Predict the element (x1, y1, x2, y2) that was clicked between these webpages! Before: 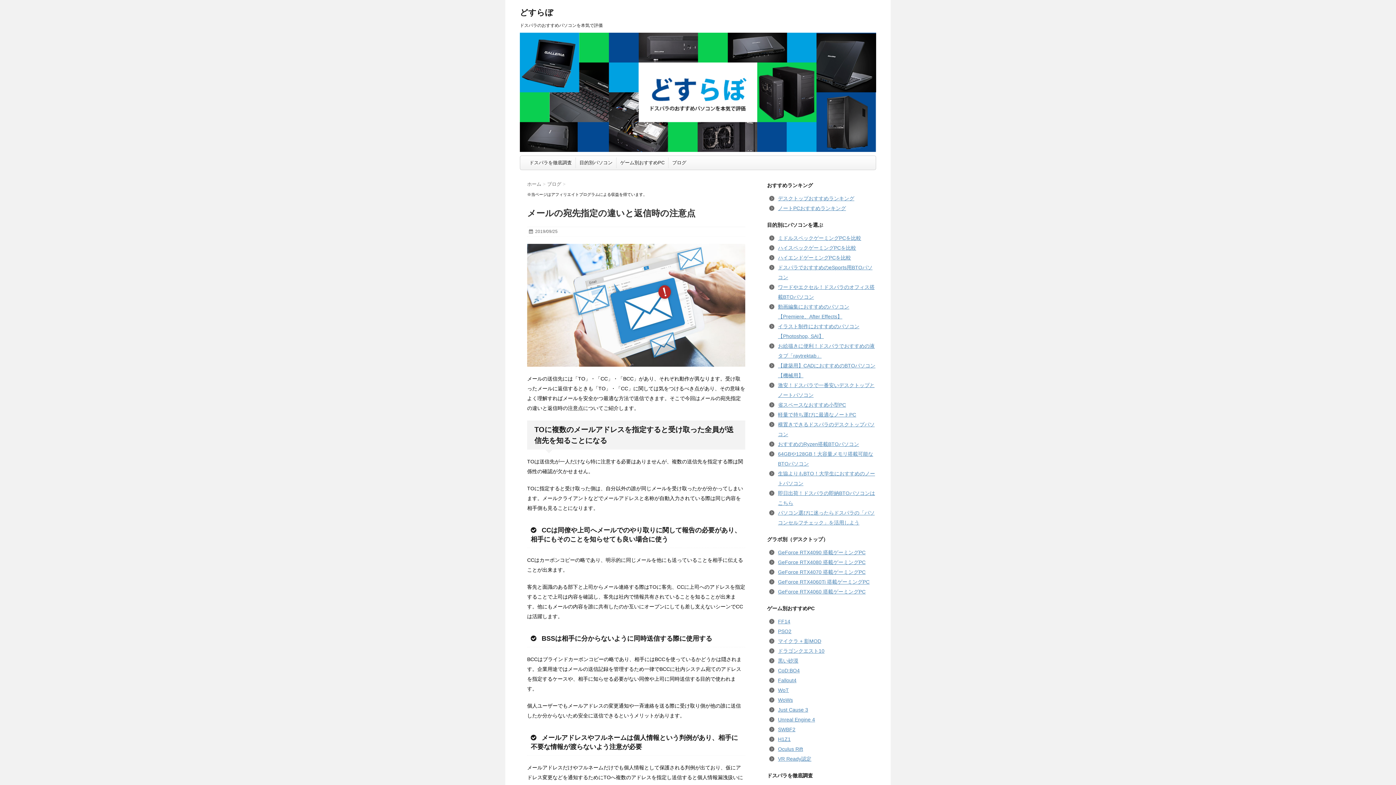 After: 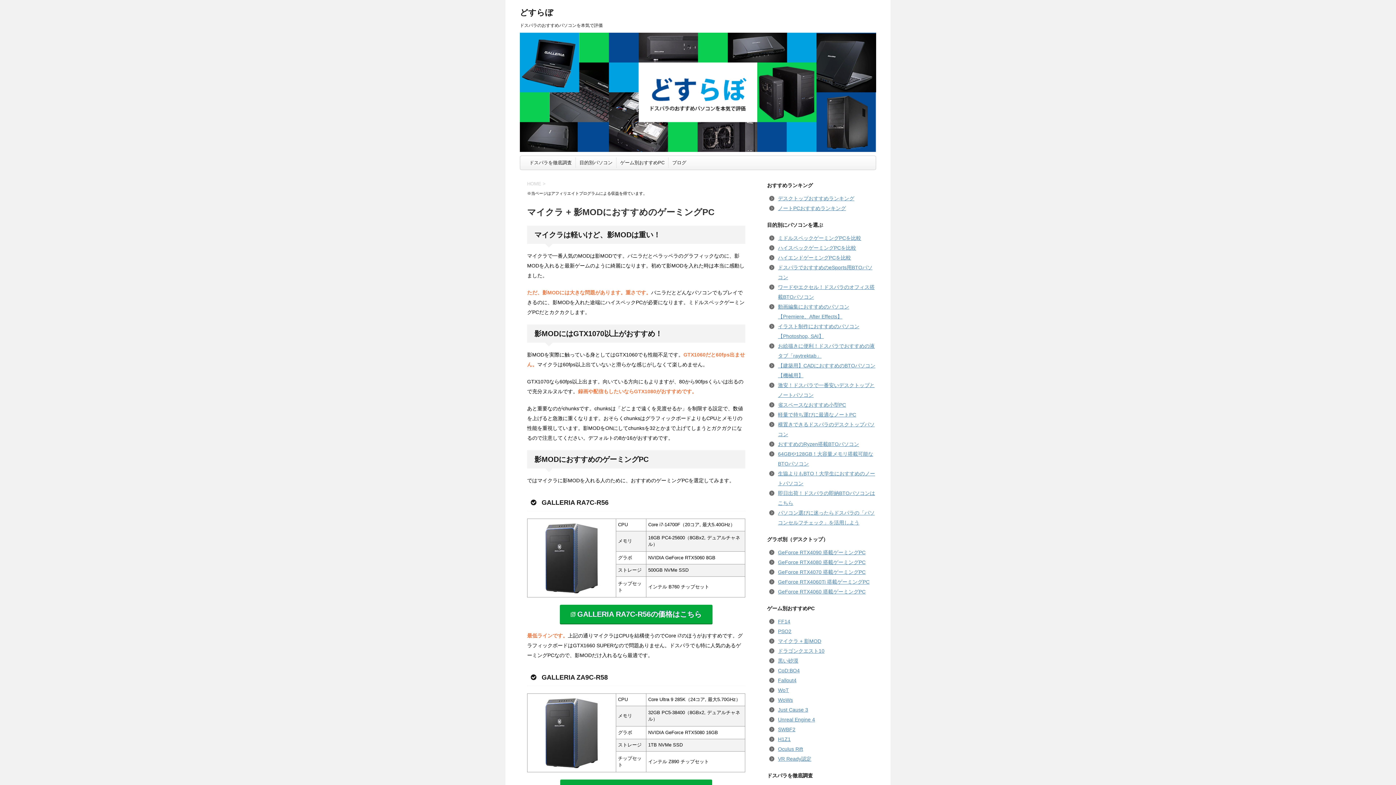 Action: bbox: (778, 638, 821, 644) label: マイクラ + 影MOD